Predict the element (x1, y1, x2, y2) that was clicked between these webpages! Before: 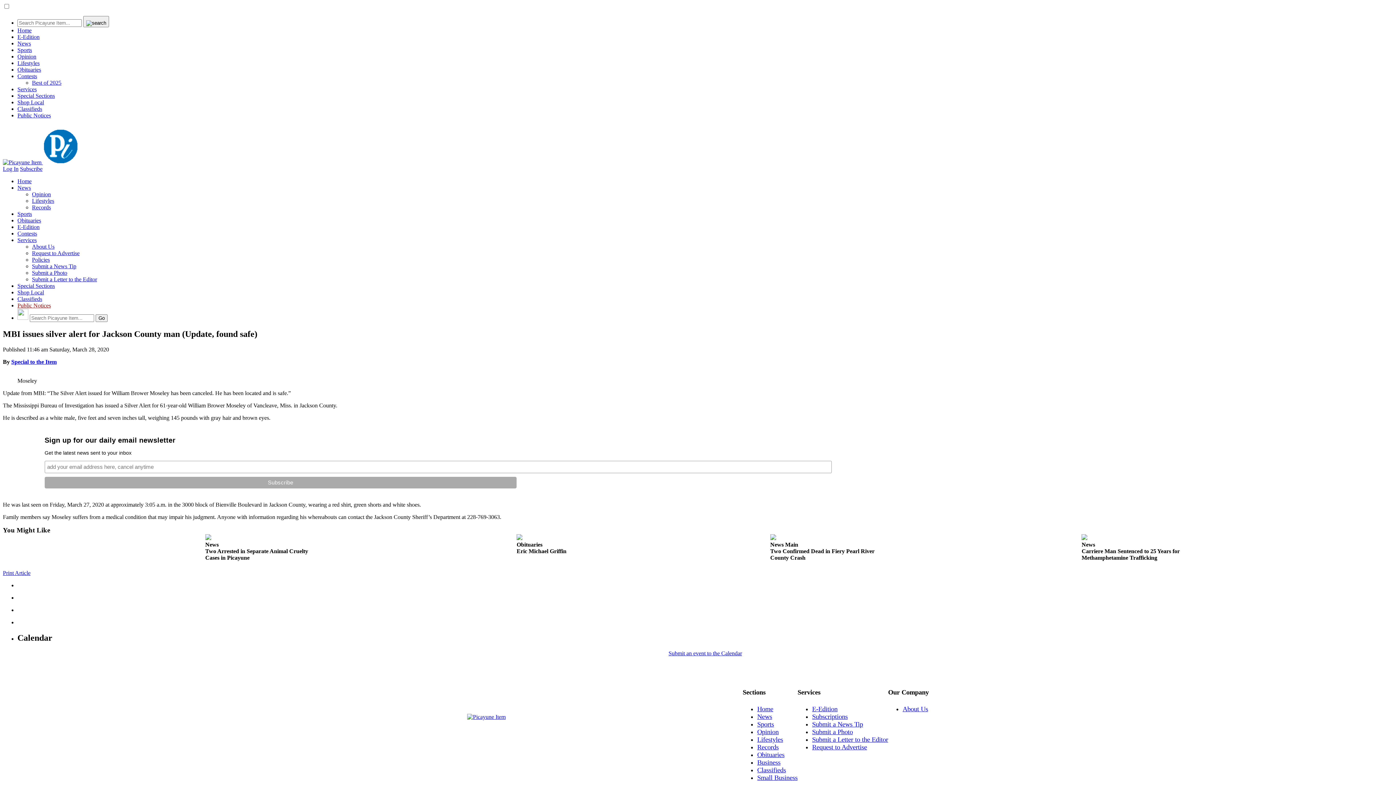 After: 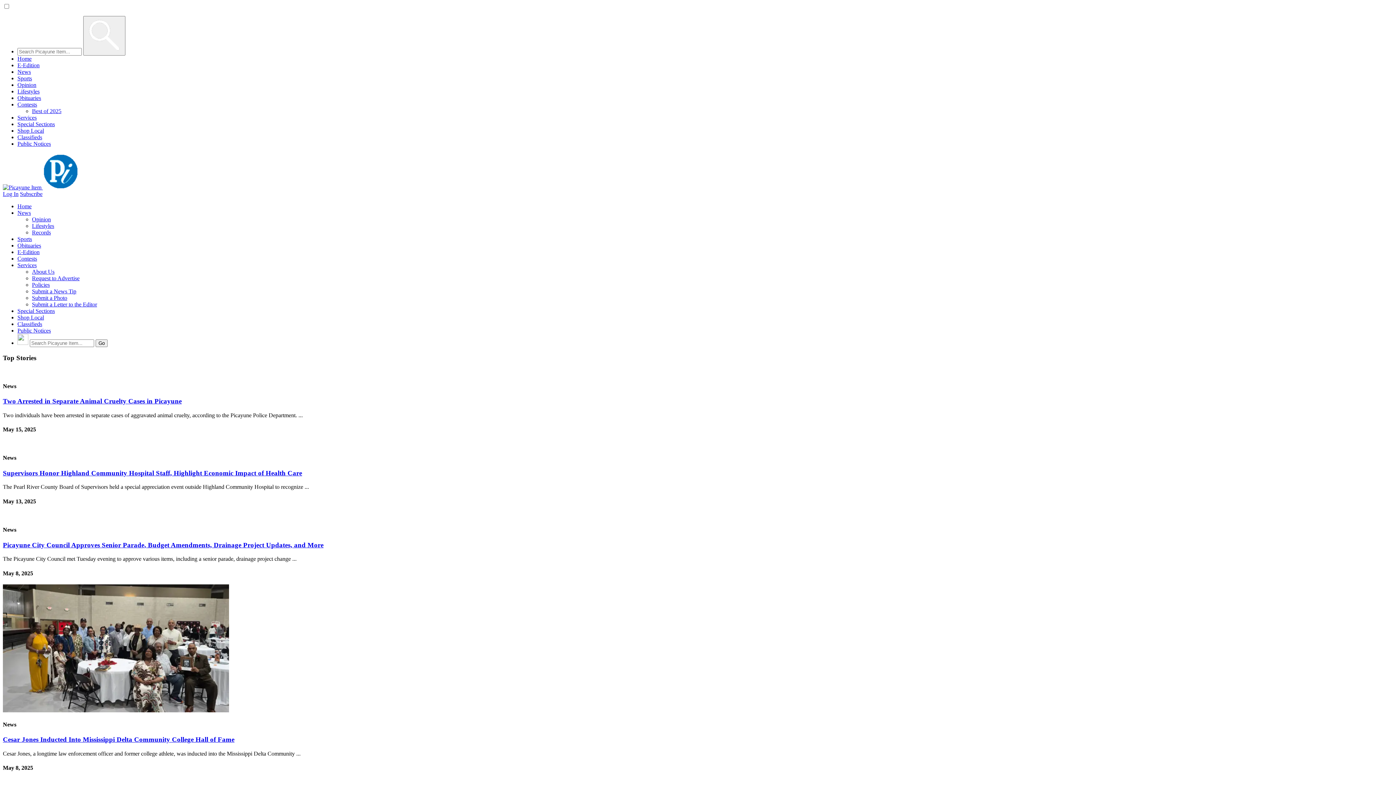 Action: bbox: (17, 178, 31, 184) label: Home